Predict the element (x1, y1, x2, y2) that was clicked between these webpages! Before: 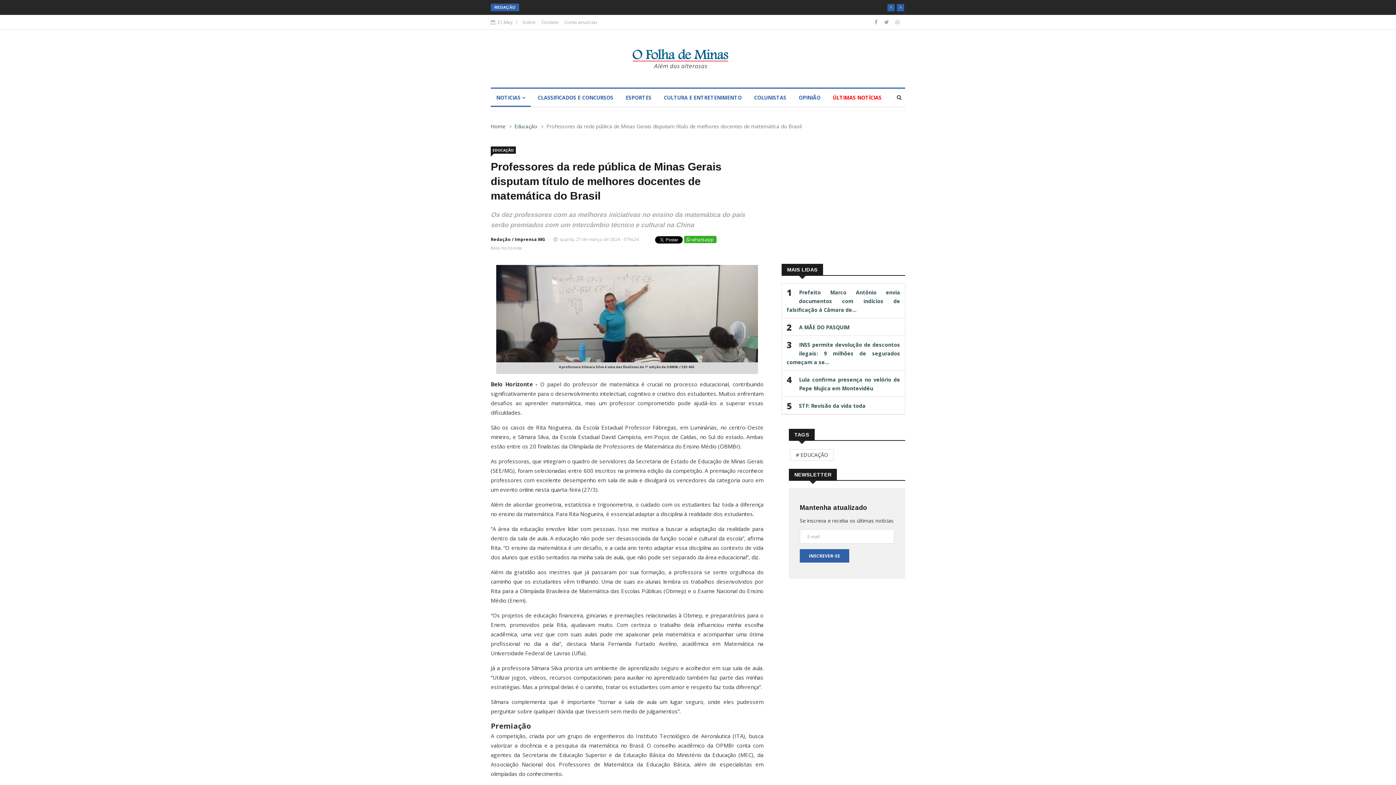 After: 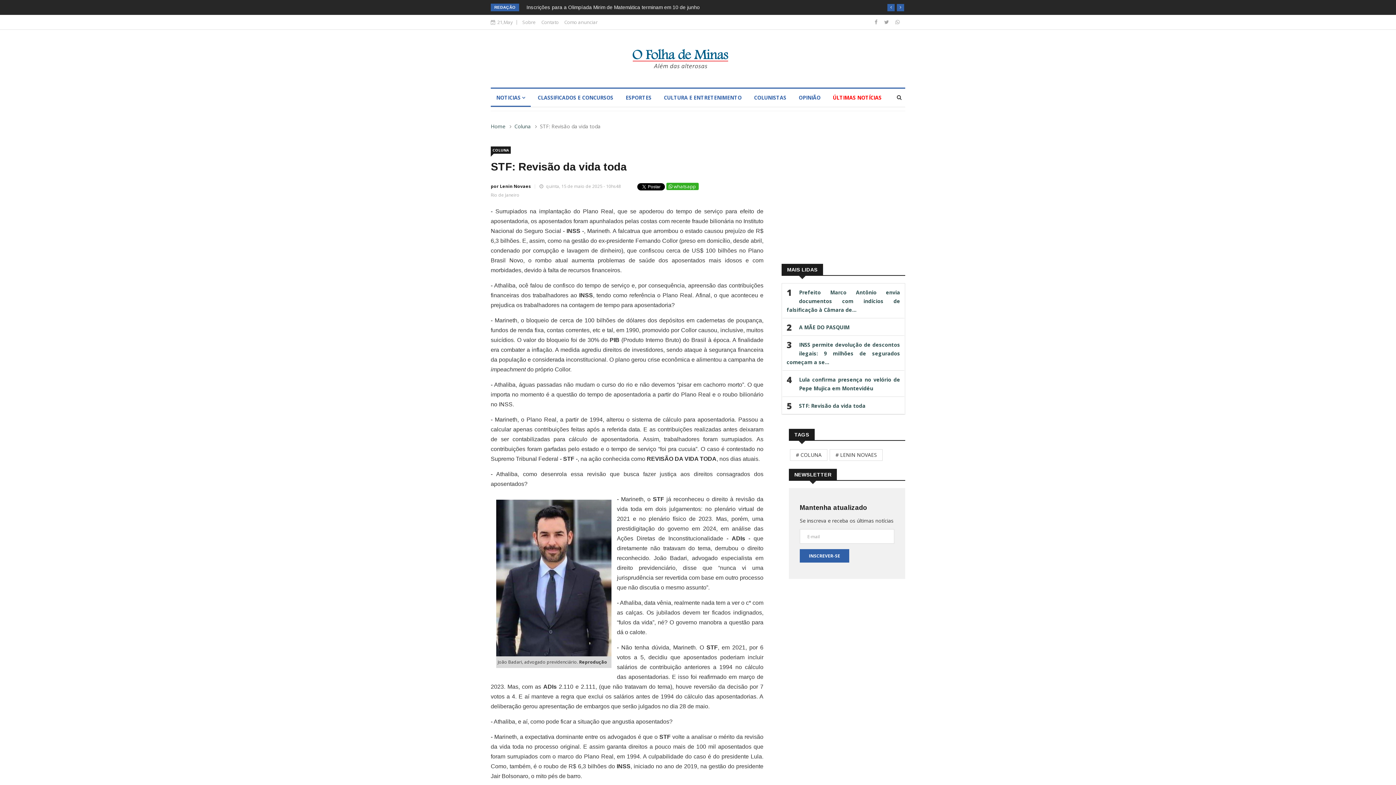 Action: label: STF: Revisão da vida toda bbox: (799, 402, 865, 409)